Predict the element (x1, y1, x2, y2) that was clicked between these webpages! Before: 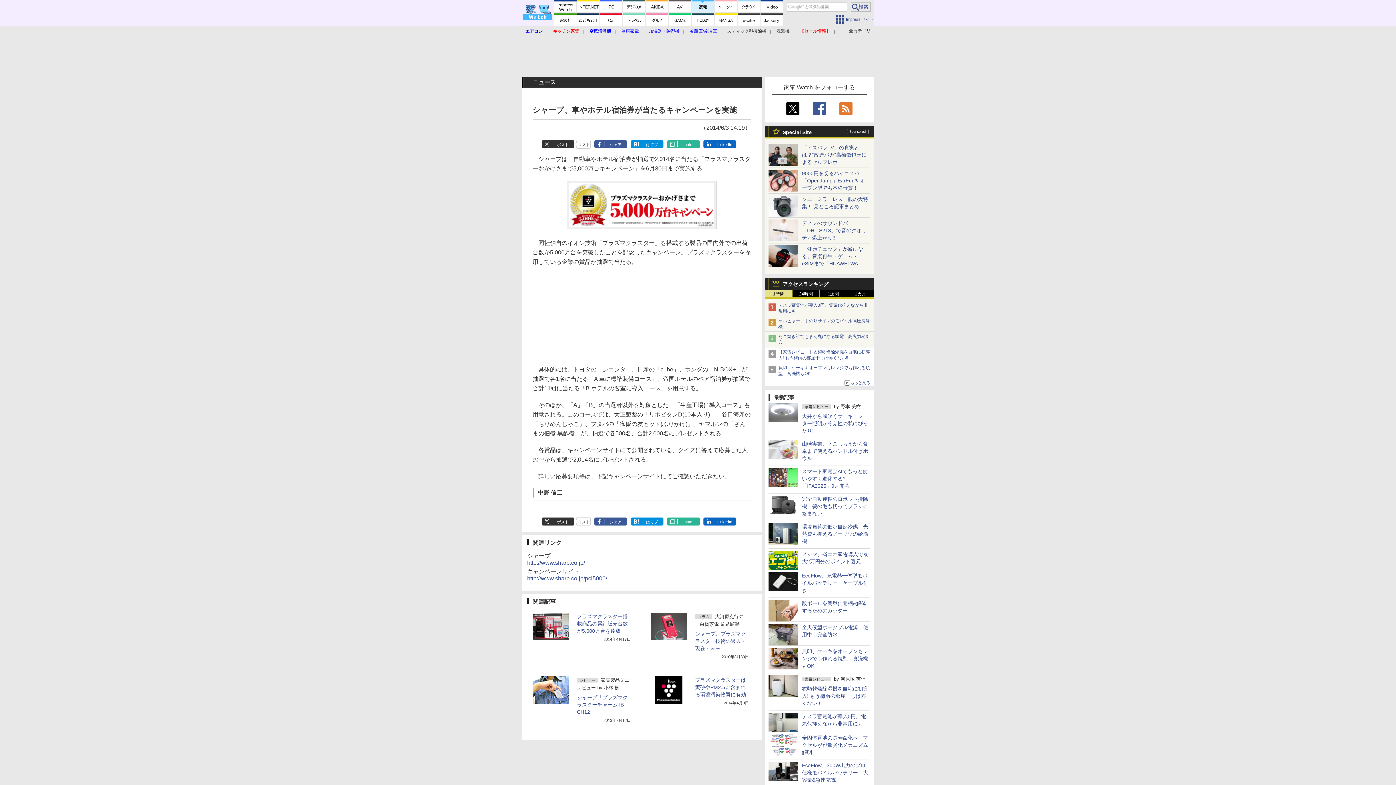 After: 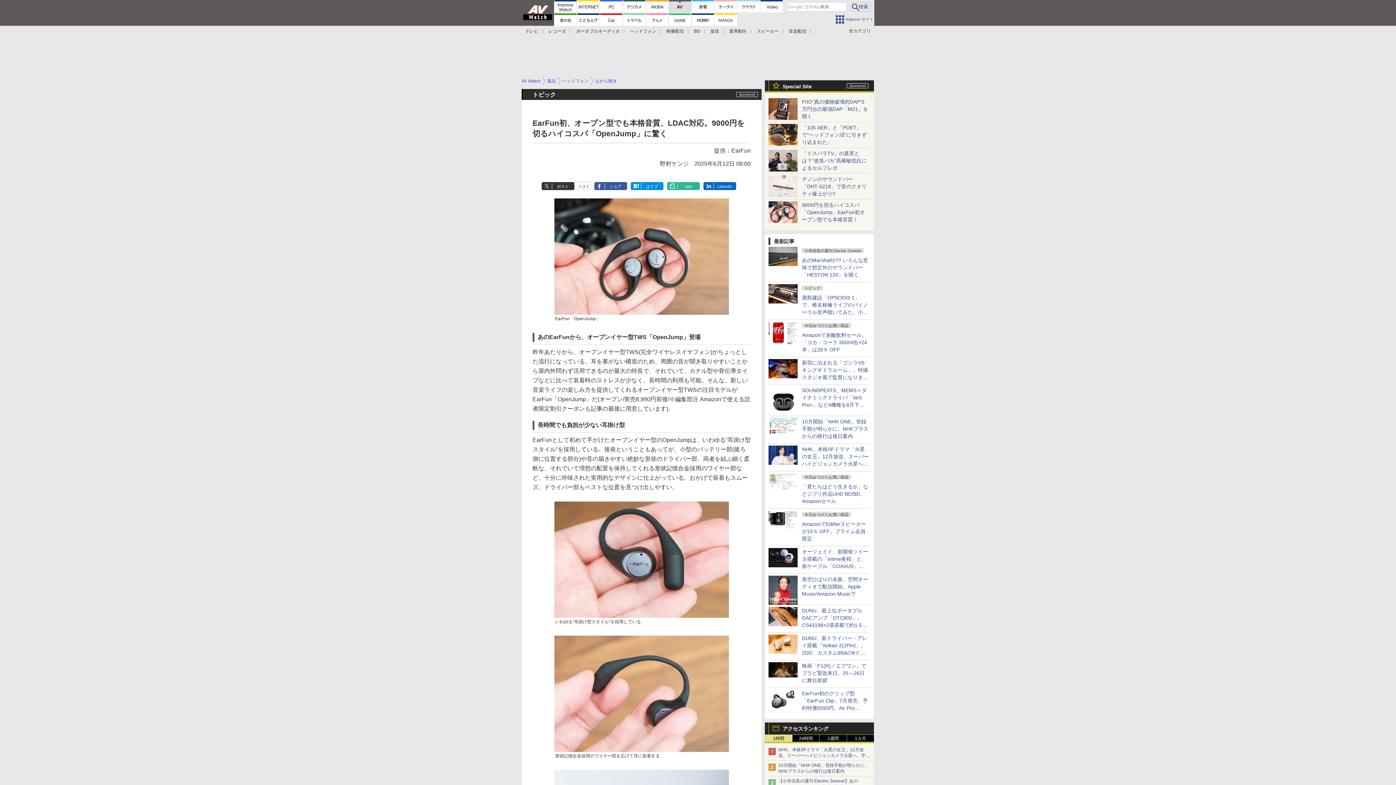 Action: label: 9000円を切るハイコスパ「OpenJump」EarFun初オープン型でも本格音質！ bbox: (802, 170, 865, 190)